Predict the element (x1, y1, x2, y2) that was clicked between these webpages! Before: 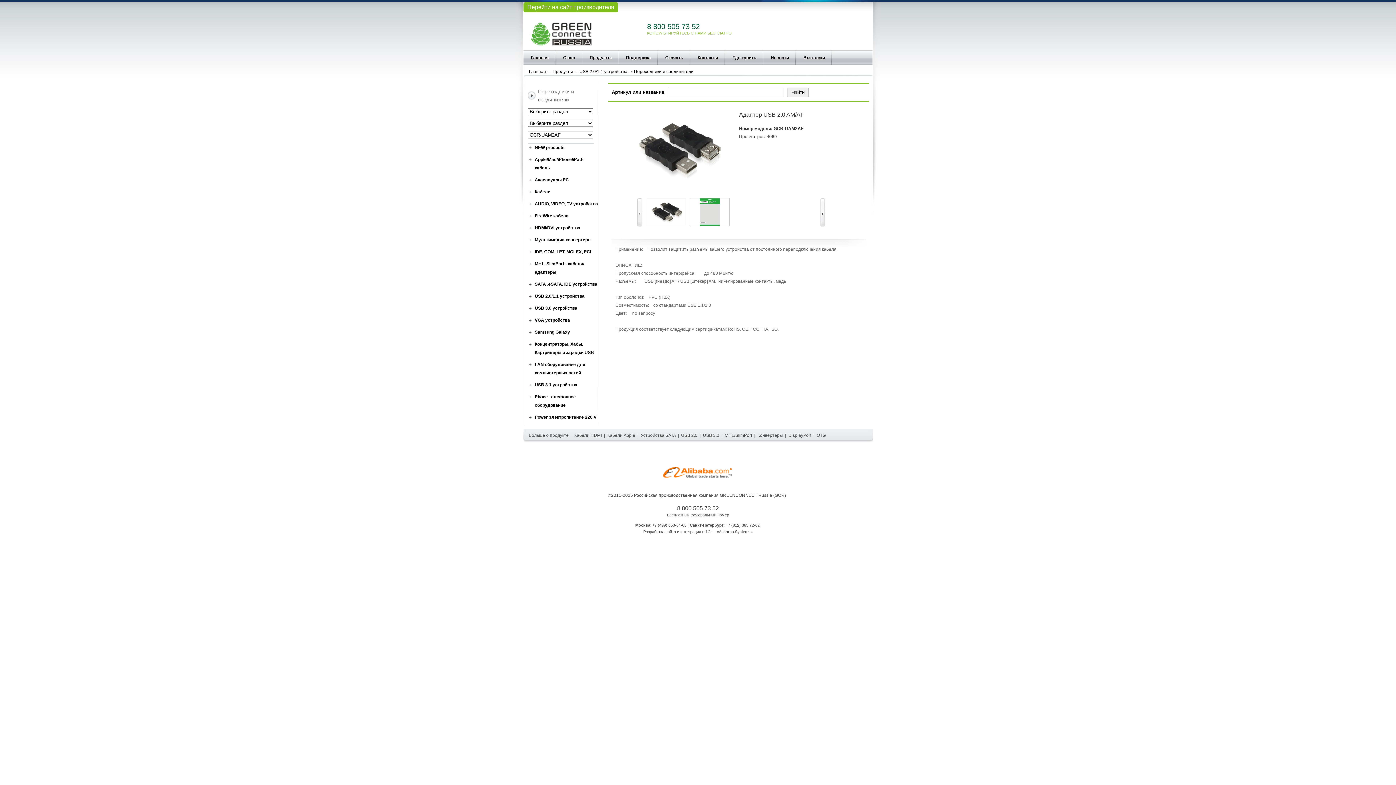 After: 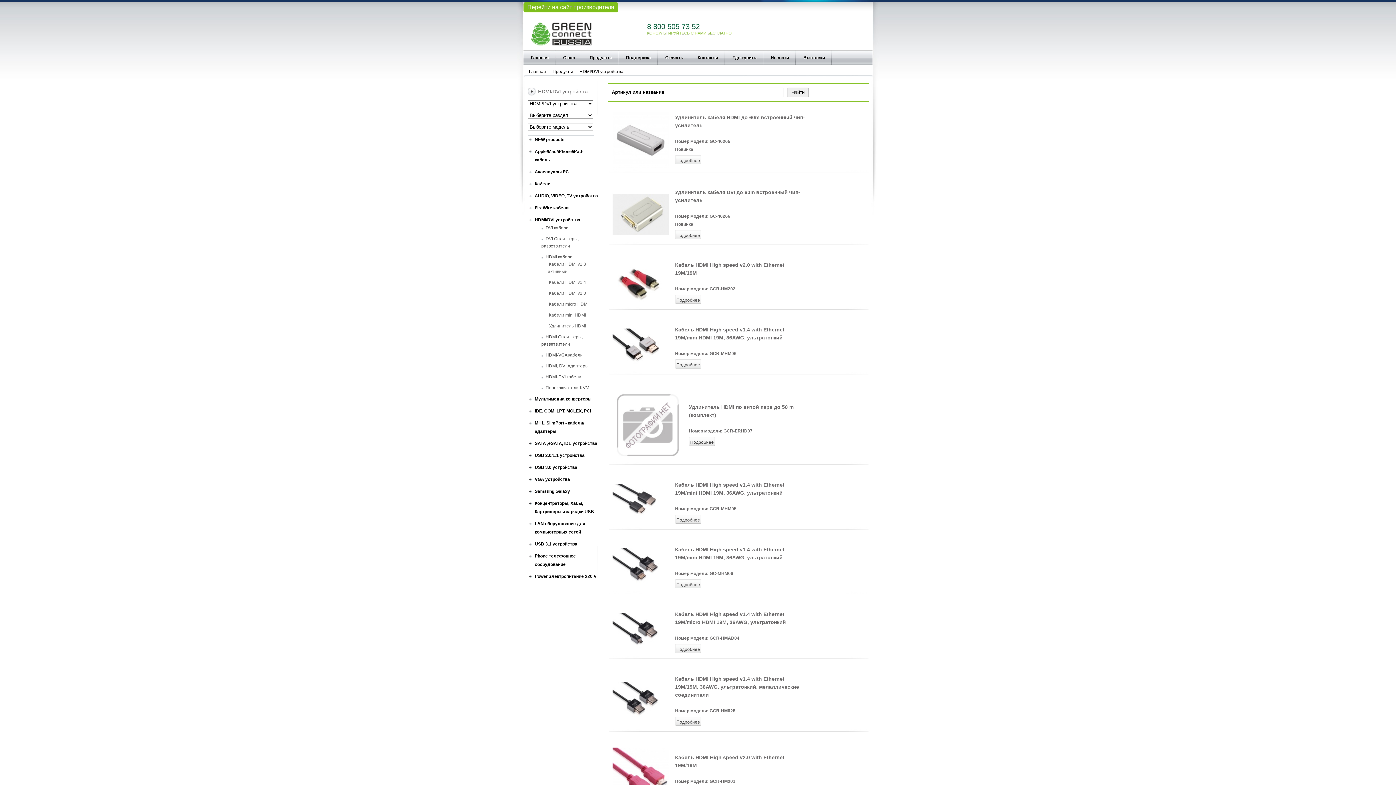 Action: bbox: (534, 224, 580, 230) label: HDMI/DVI устройства